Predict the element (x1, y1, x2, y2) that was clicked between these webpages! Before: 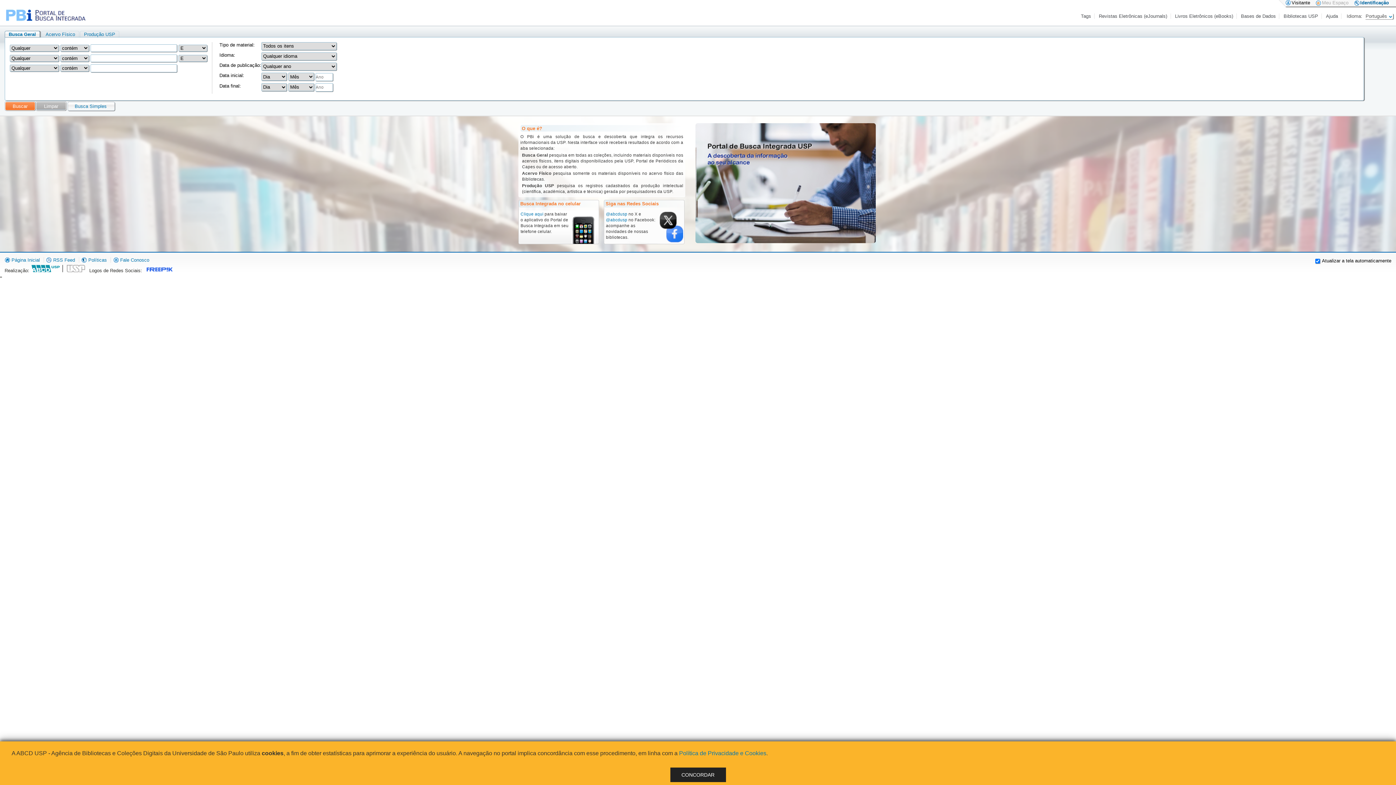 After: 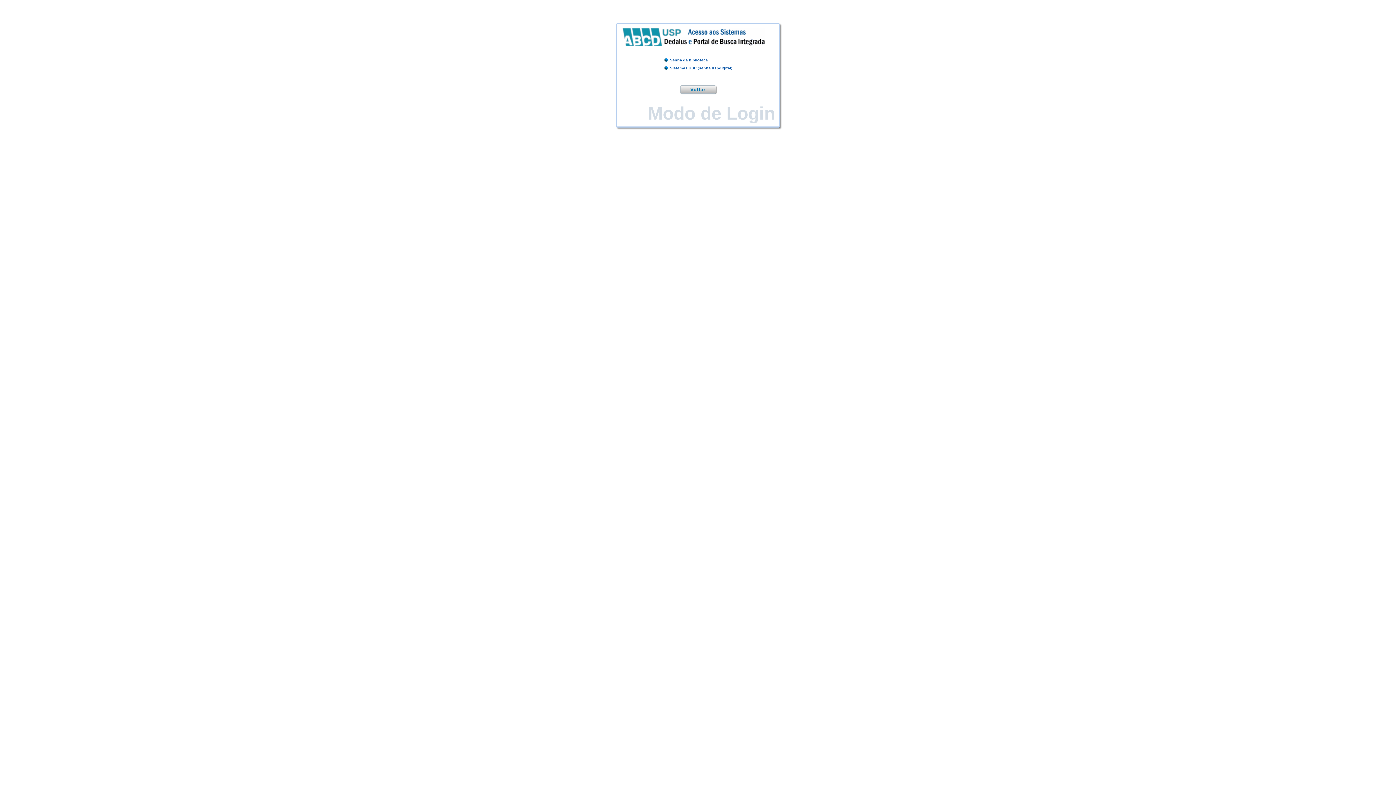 Action: label: Identificação bbox: (1354, 0, 1389, 5)